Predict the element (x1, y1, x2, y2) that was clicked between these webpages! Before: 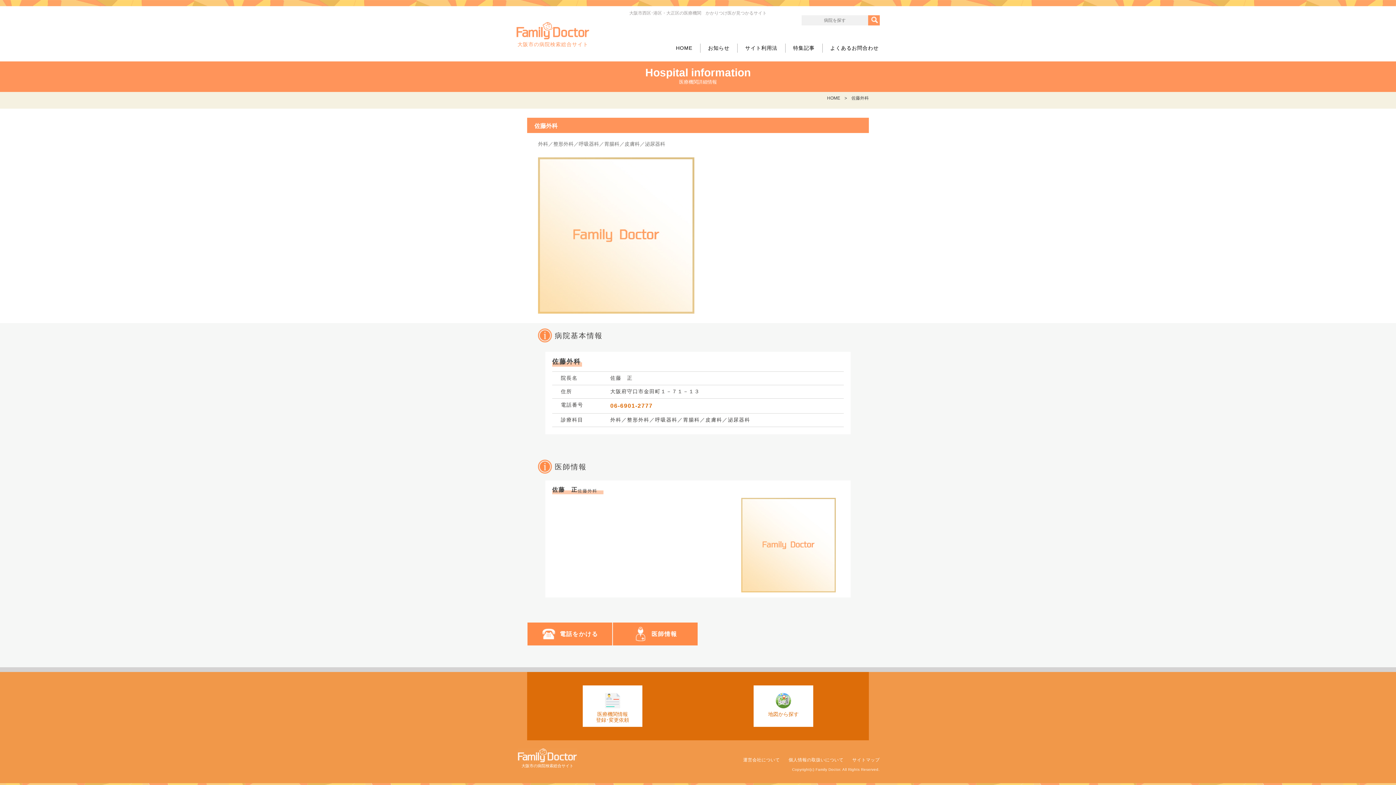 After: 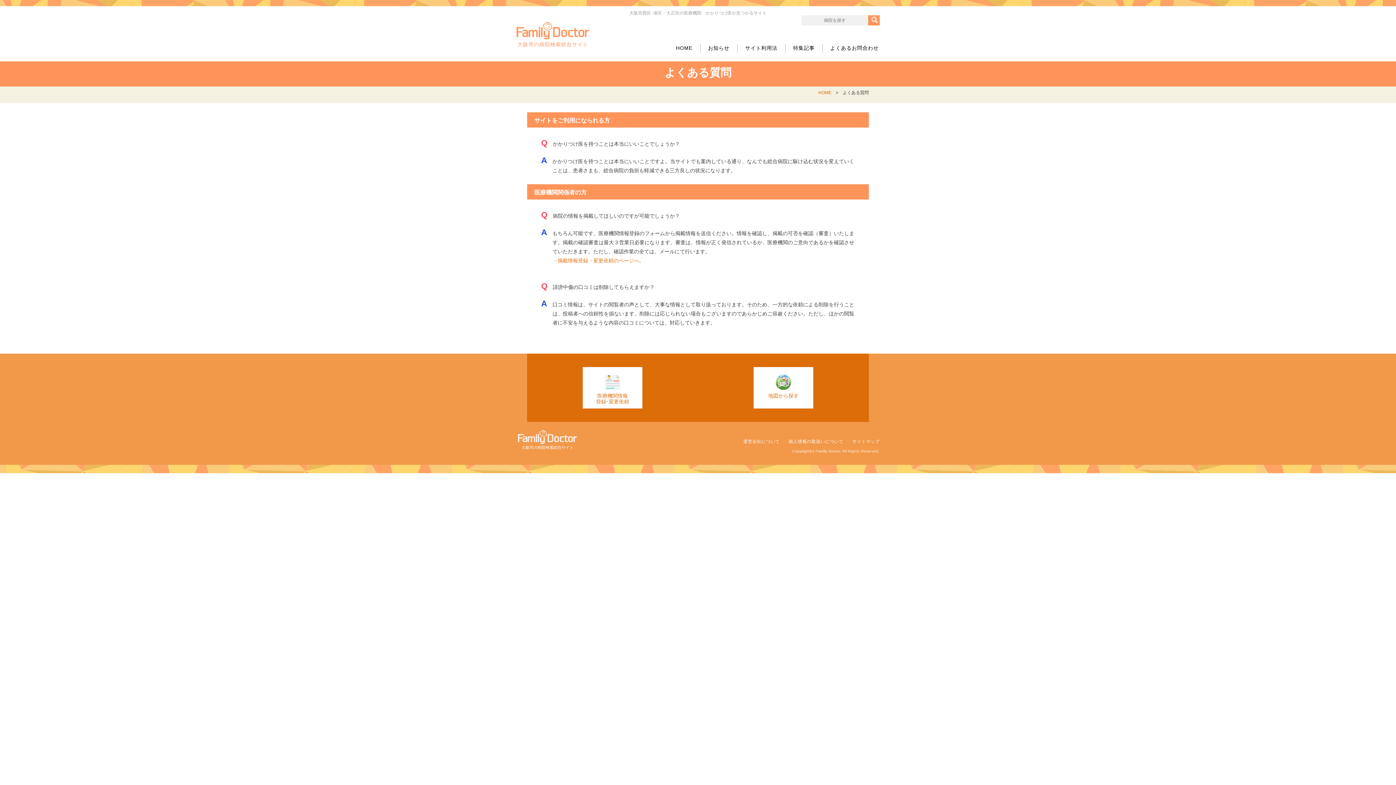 Action: label: よくあるお問合わせ bbox: (822, 43, 880, 52)